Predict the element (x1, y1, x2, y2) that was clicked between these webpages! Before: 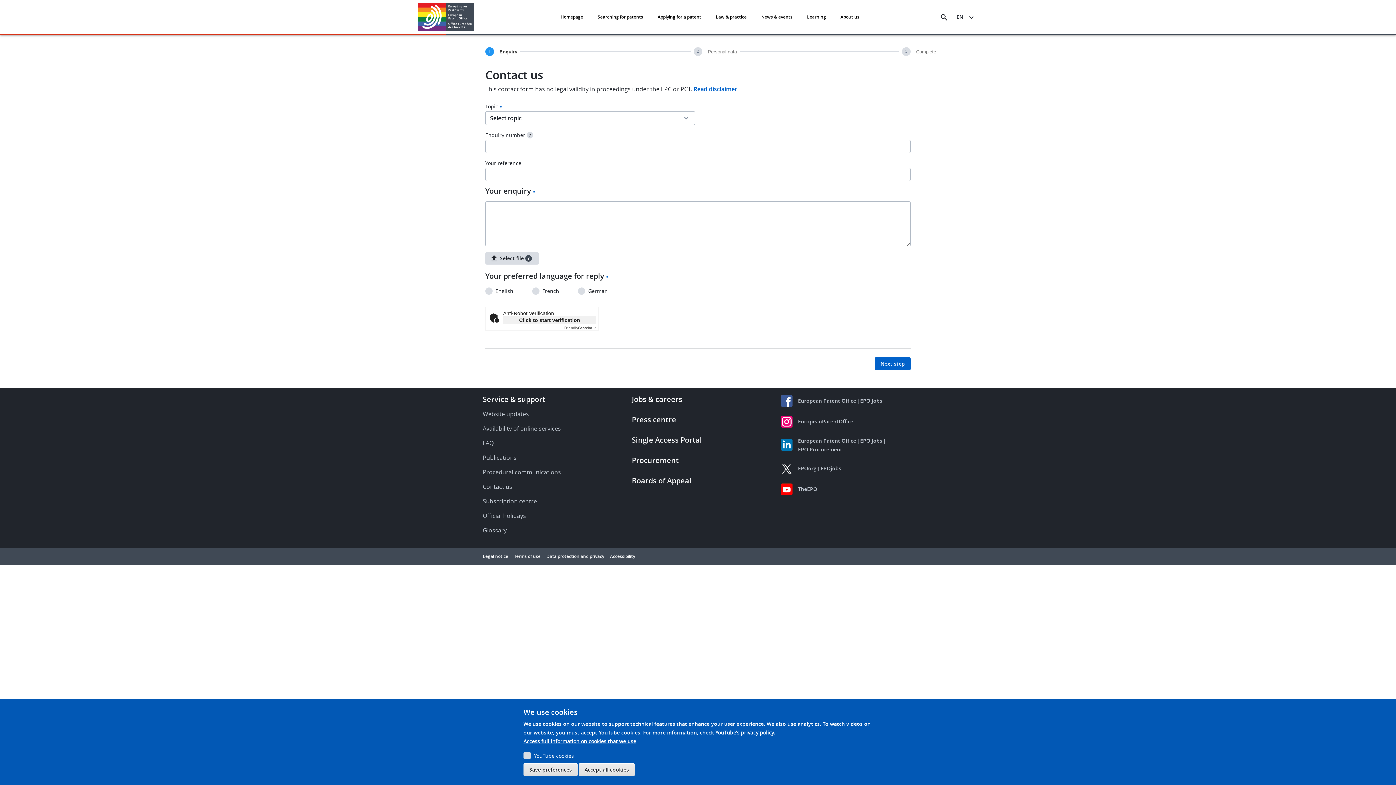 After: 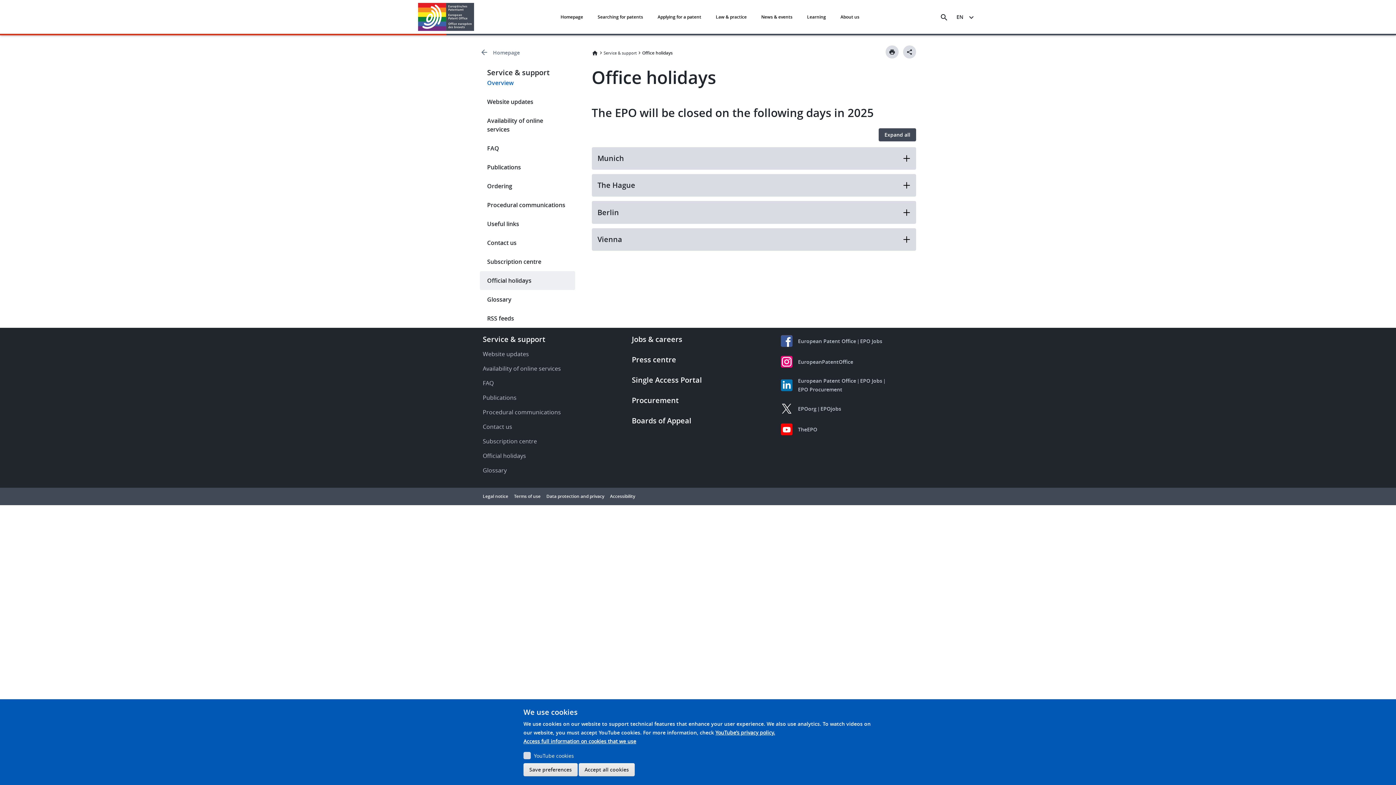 Action: label: Official holidays bbox: (480, 508, 618, 523)